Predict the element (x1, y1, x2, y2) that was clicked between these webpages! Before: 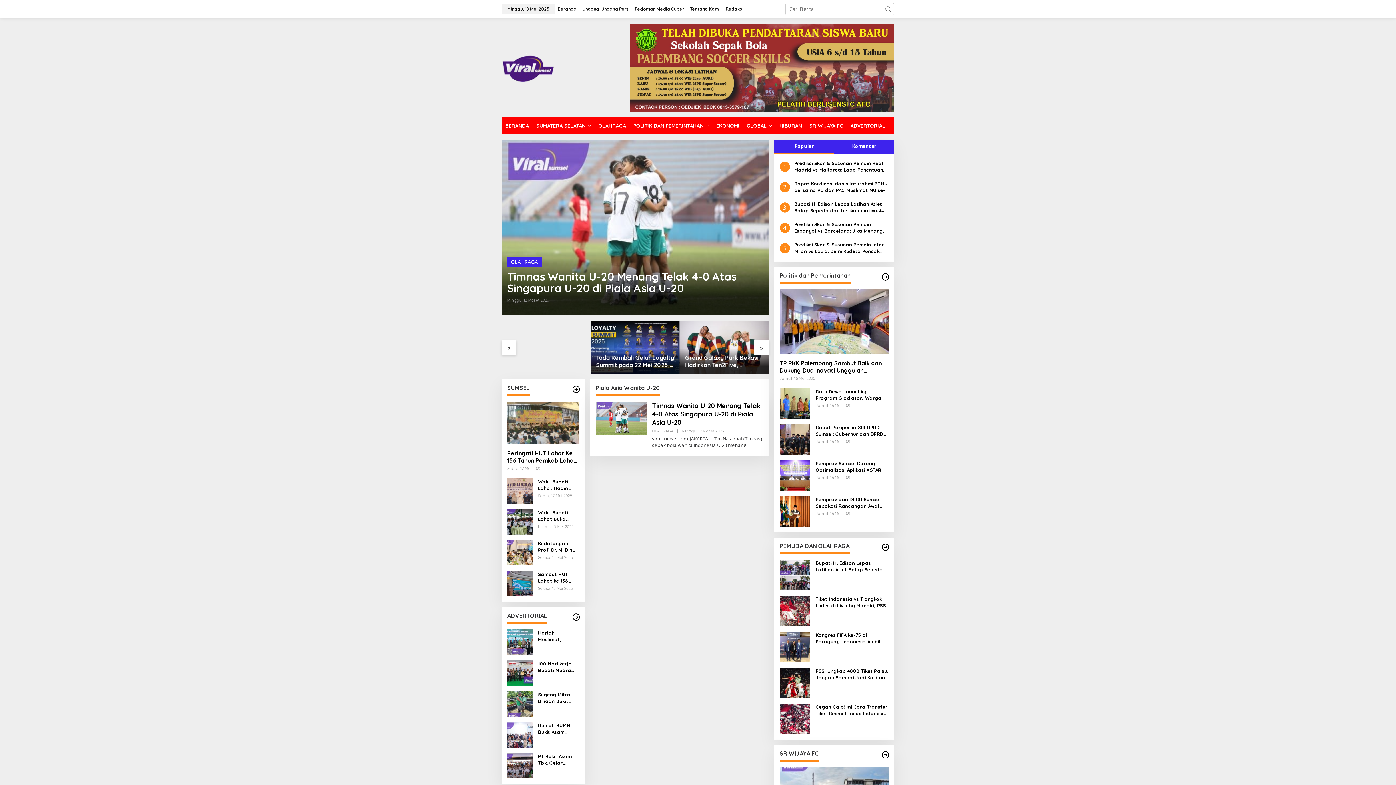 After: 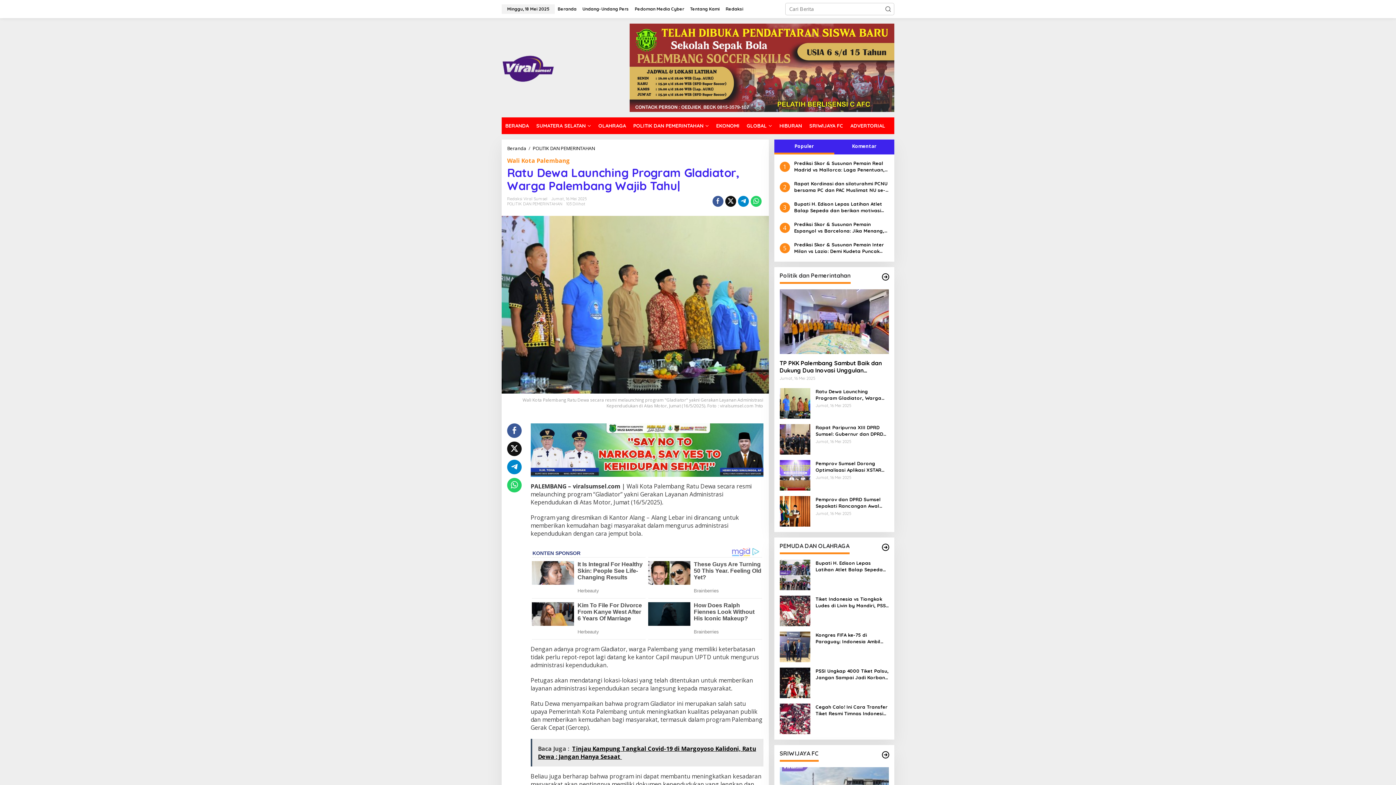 Action: bbox: (815, 388, 889, 401) label: Ratu Dewa Launching Program Gladiator, Warga Palembang Wajib Tahu|